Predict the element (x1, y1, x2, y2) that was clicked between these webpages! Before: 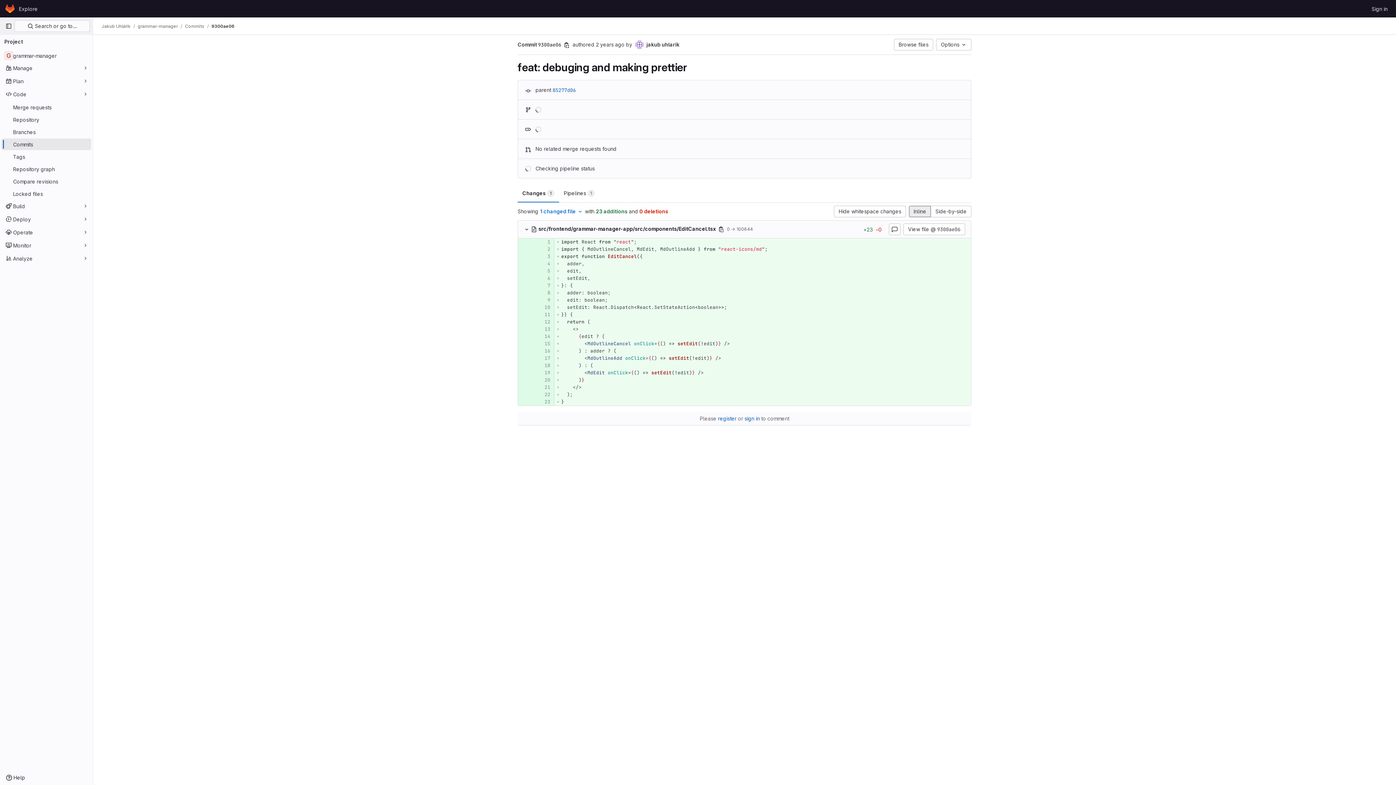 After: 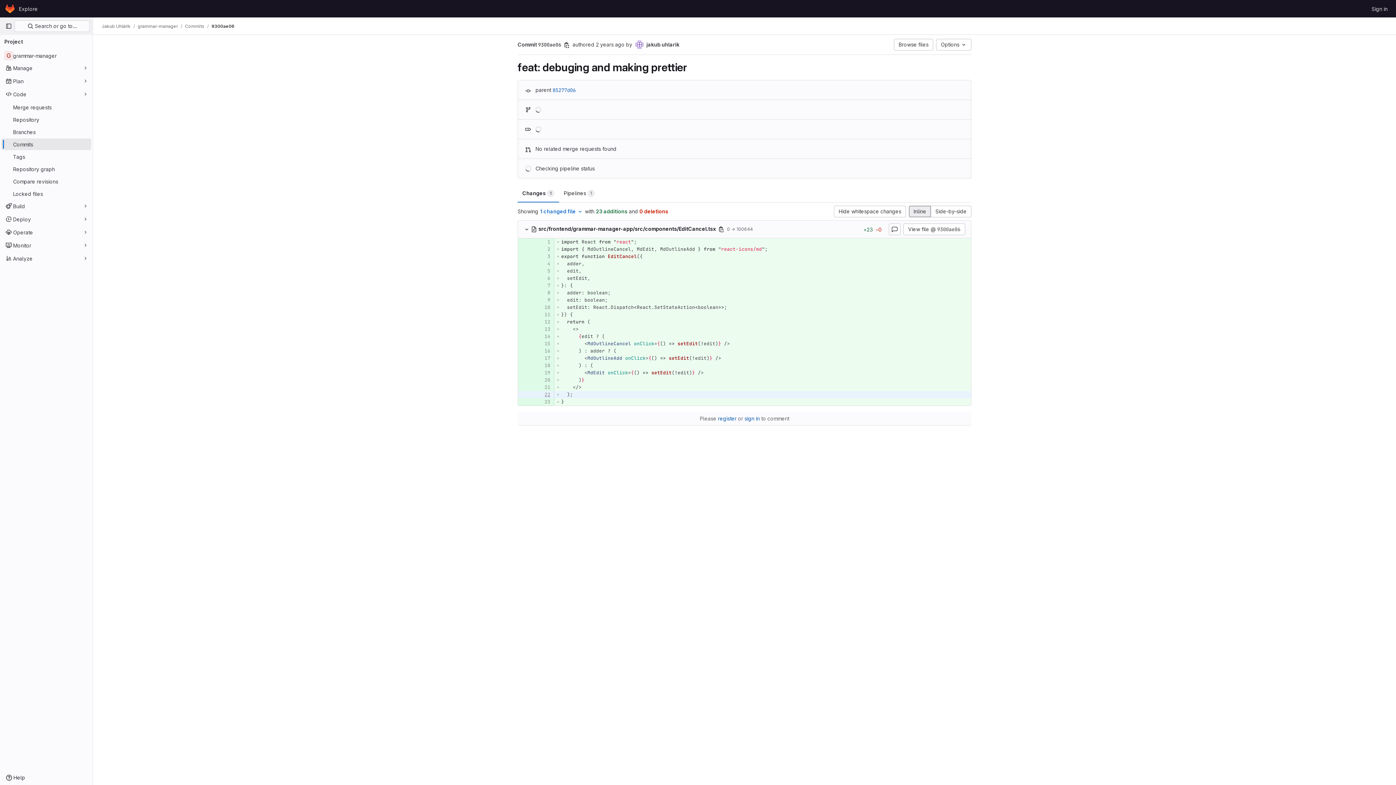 Action: bbox: (538, 391, 550, 398)